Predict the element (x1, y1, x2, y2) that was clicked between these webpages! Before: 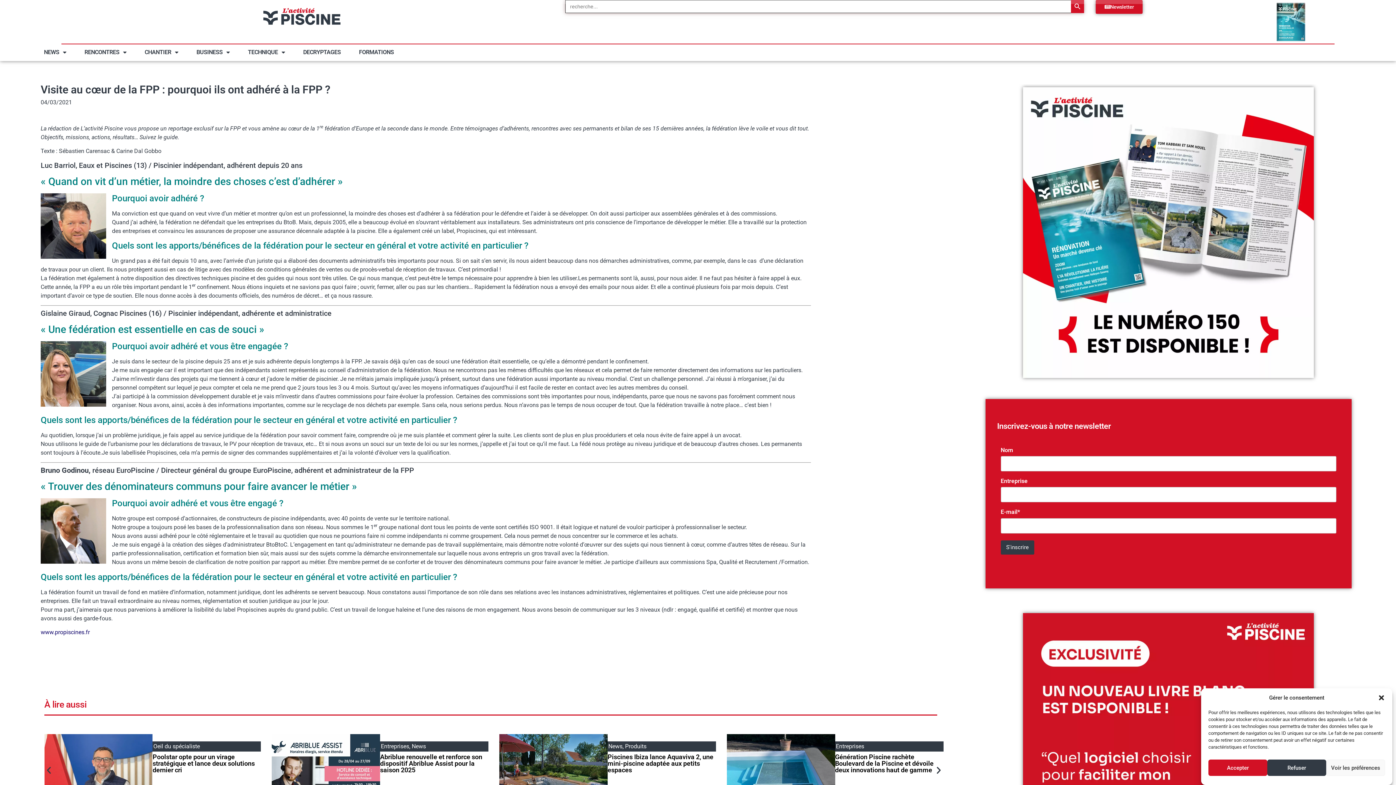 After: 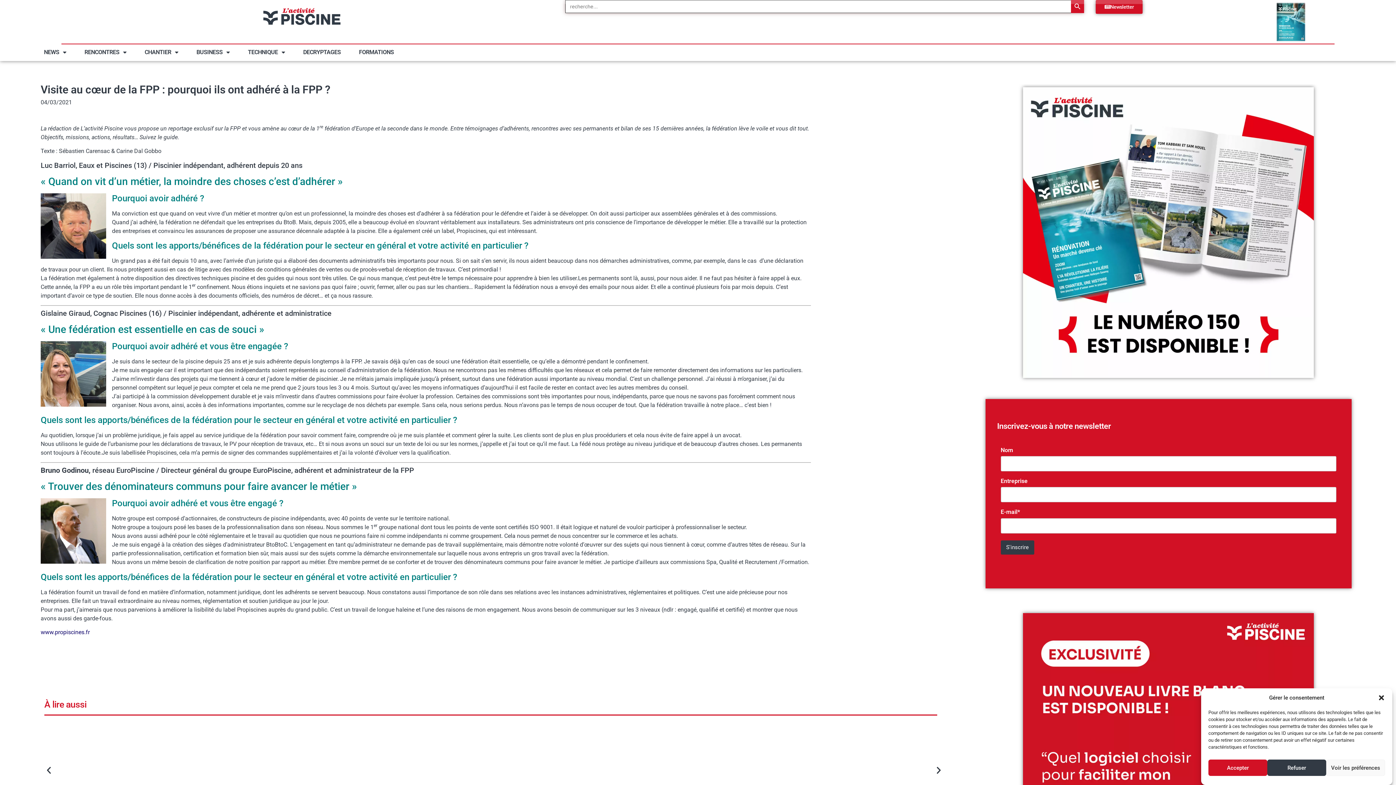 Action: bbox: (1234, 2, 1348, 41)